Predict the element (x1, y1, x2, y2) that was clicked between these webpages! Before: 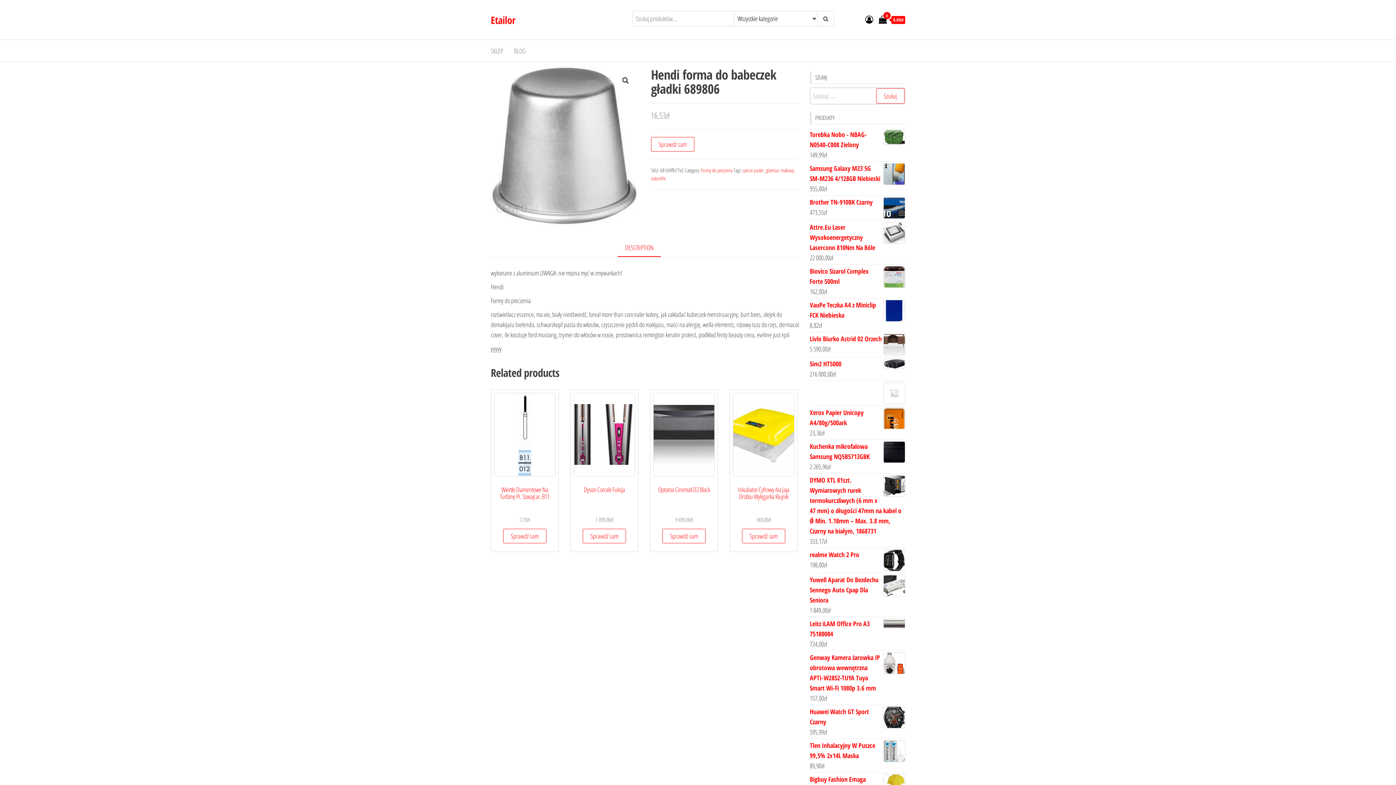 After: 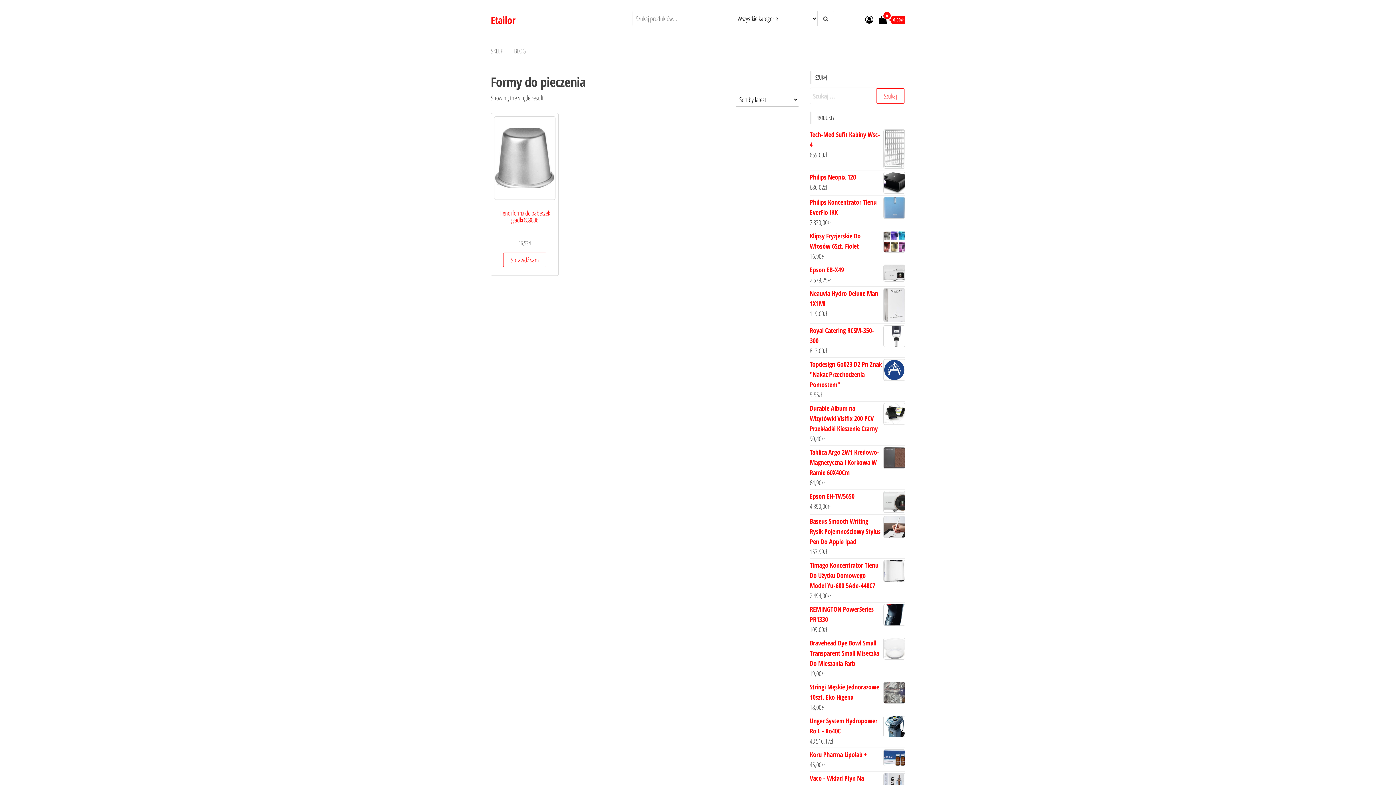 Action: label: Formy do pieczenia bbox: (700, 166, 732, 173)